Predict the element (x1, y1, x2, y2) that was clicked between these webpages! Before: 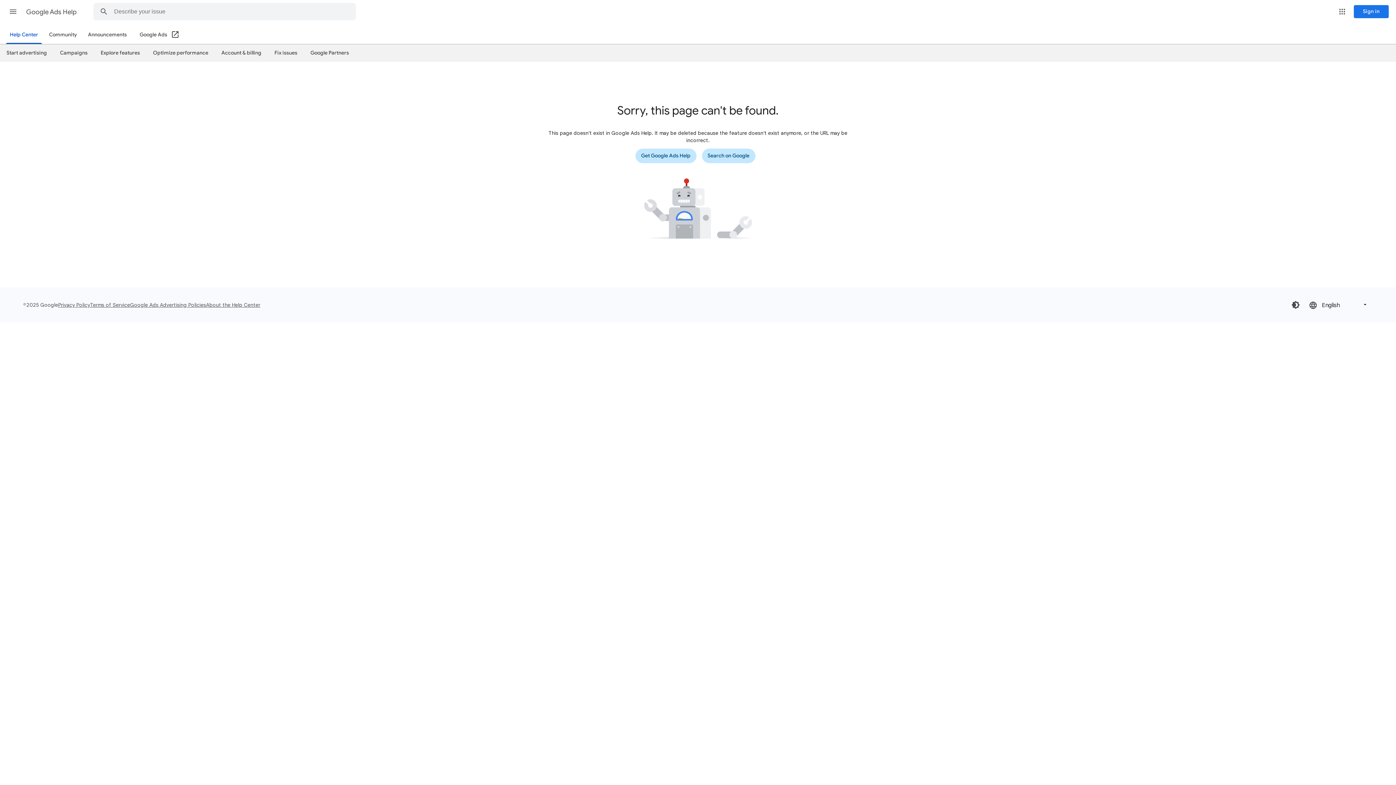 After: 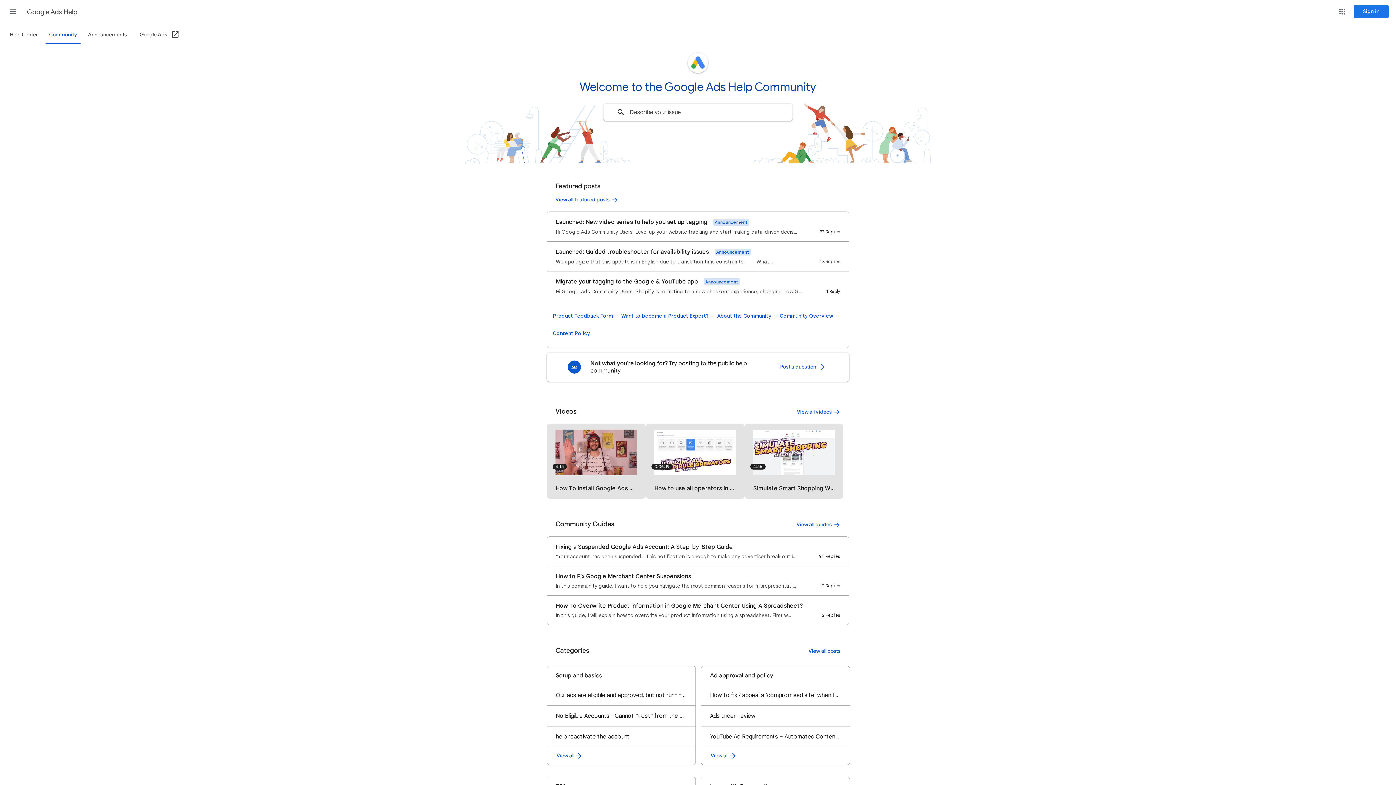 Action: bbox: (45, 26, 81, 43) label: Community